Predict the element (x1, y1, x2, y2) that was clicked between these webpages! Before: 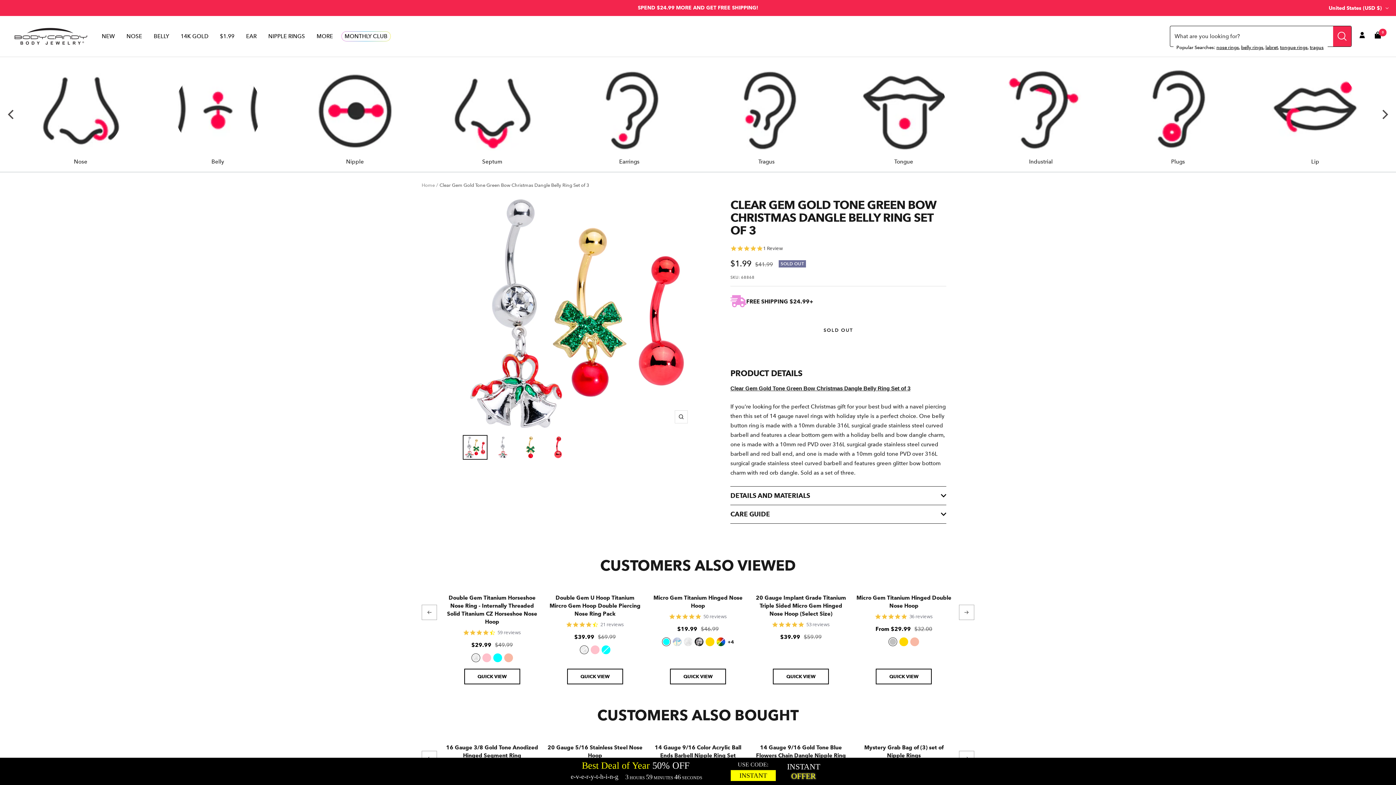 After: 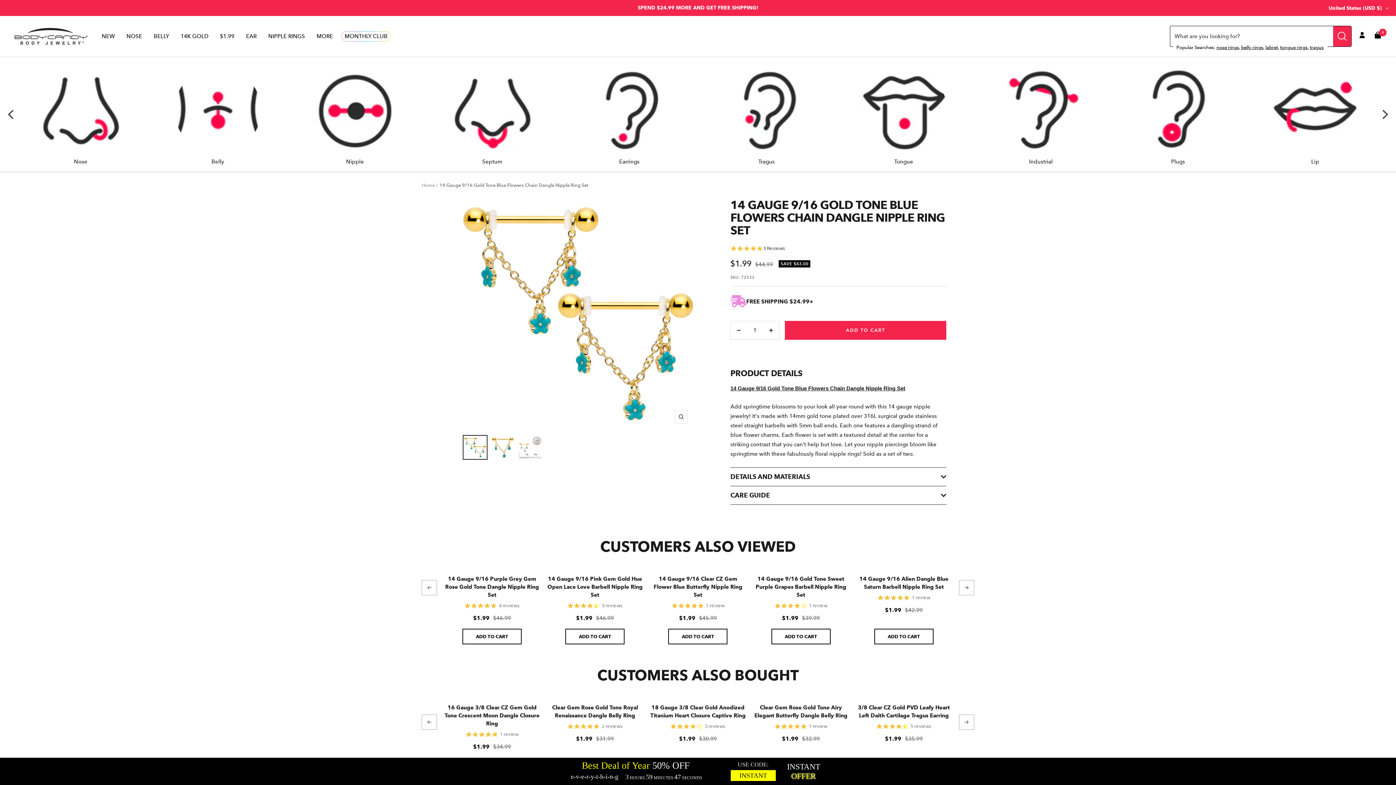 Action: label: 14 Gauge 9/16 Gold Tone Blue Flowers Chain Dangle Nipple Ring Set bbox: (753, 744, 849, 768)